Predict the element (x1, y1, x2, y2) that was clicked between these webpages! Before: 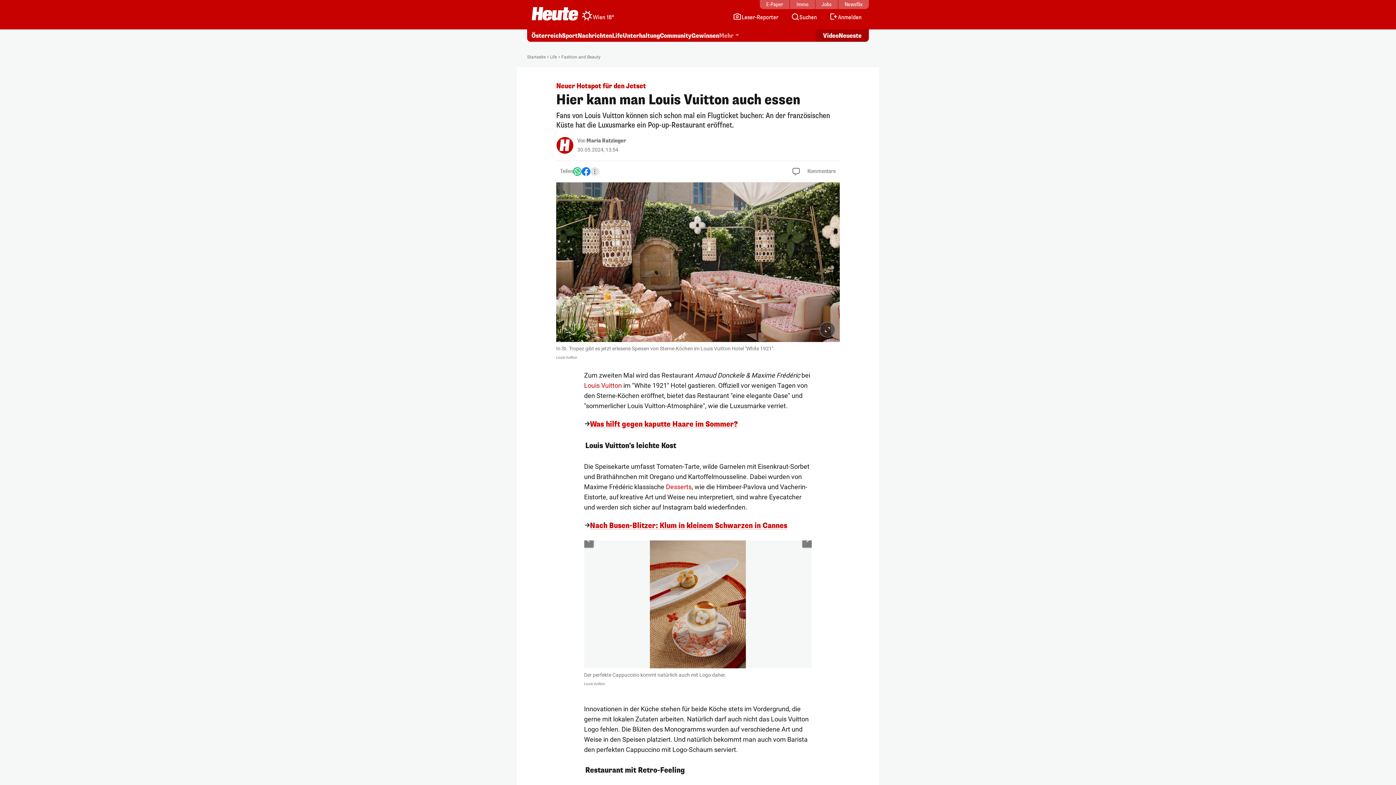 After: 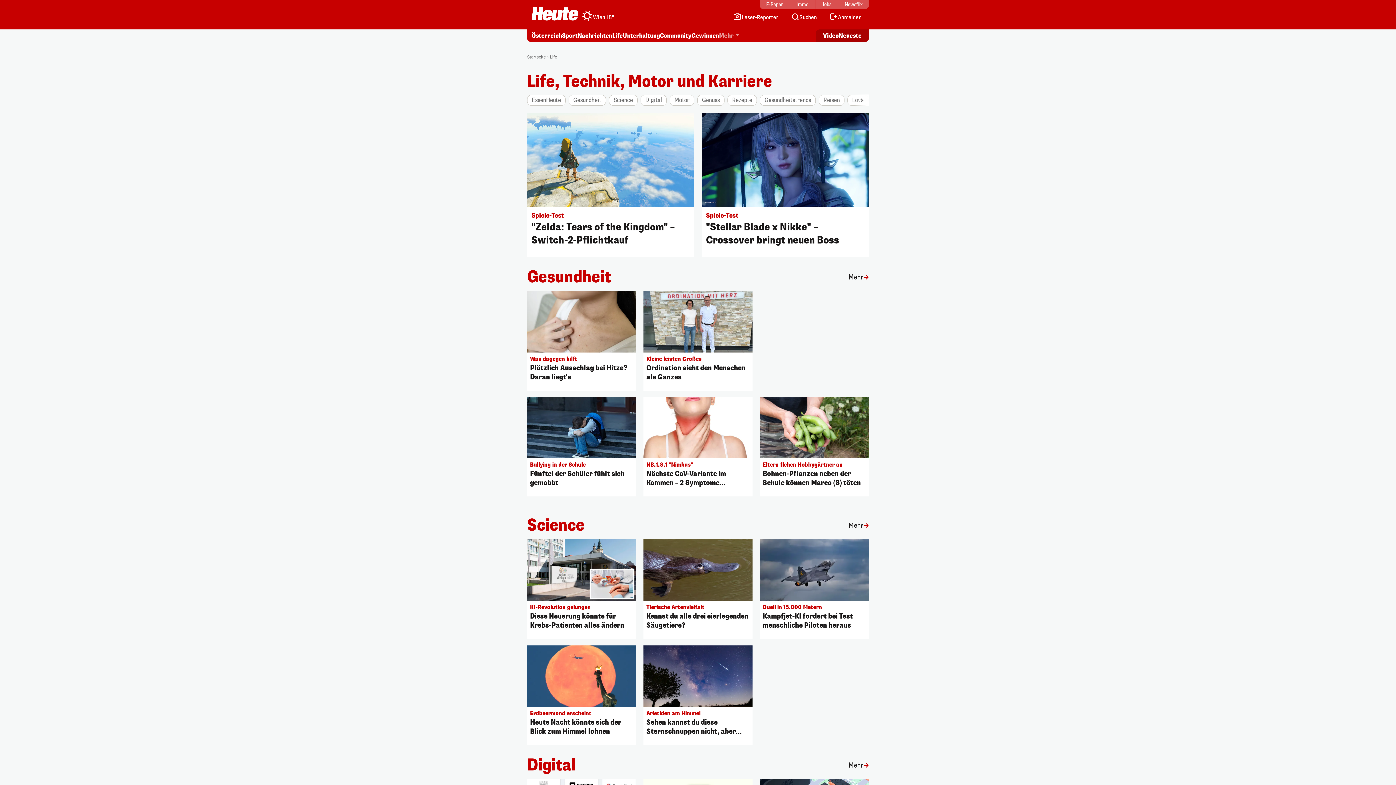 Action: bbox: (612, 32, 622, 40) label: Life